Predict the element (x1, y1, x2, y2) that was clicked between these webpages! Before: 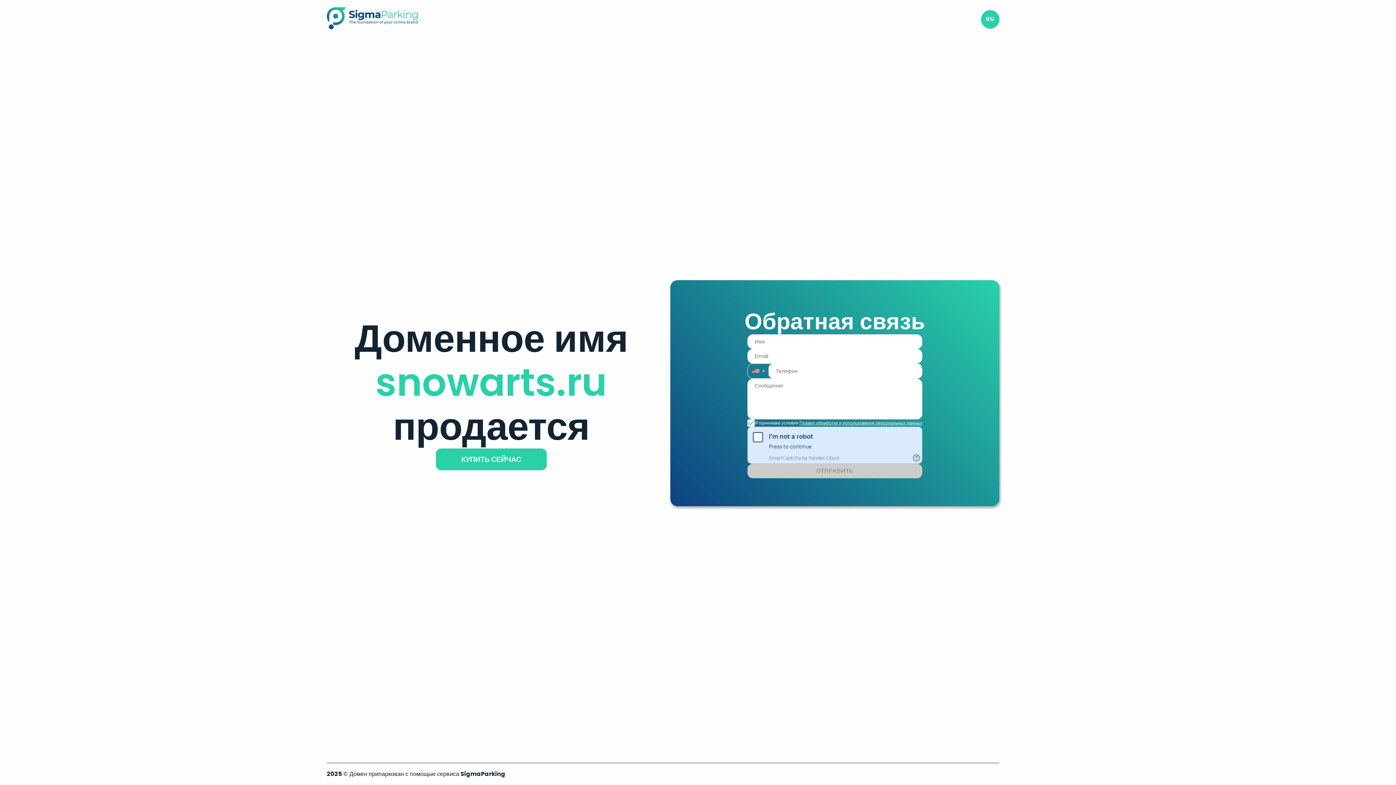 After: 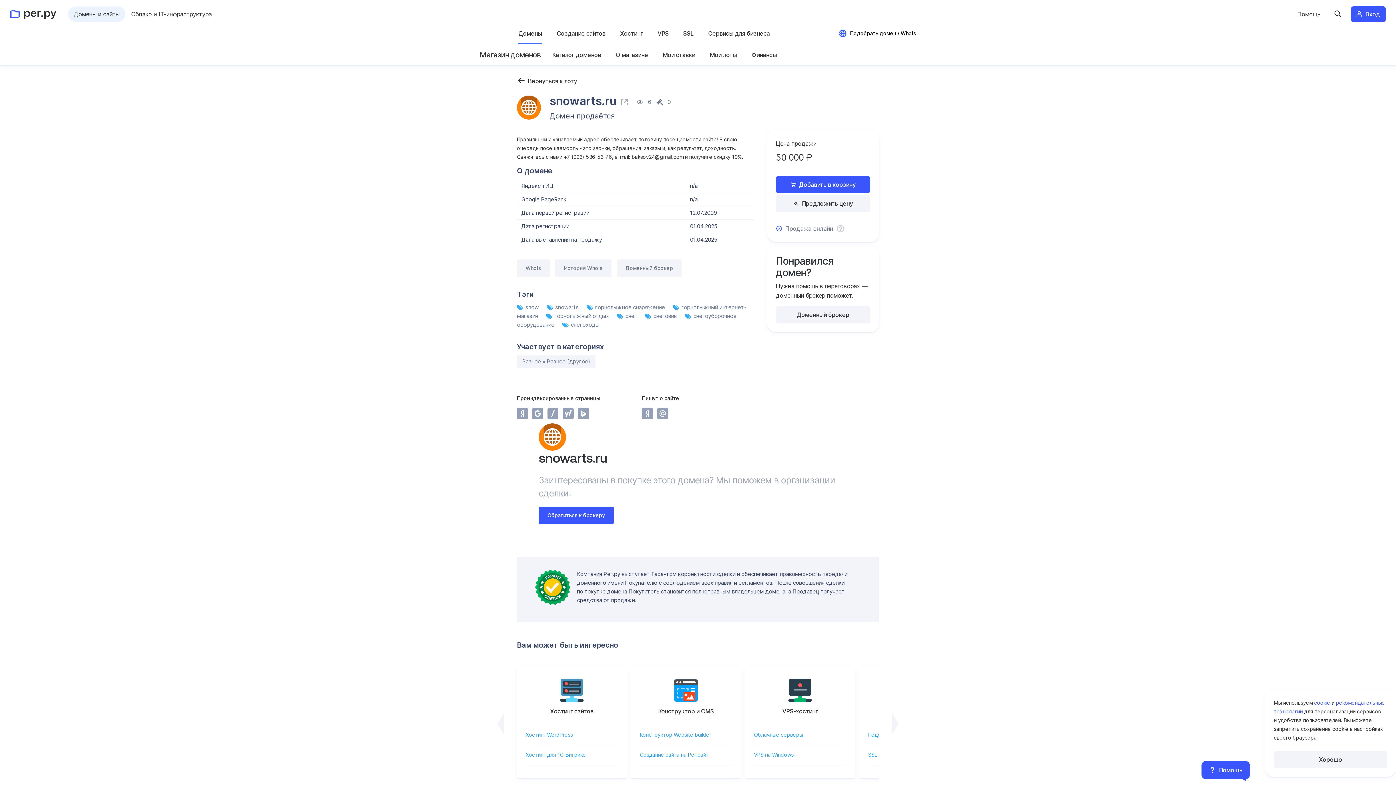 Action: bbox: (436, 448, 546, 470) label: КУПИТЬ СЕЙЧАС